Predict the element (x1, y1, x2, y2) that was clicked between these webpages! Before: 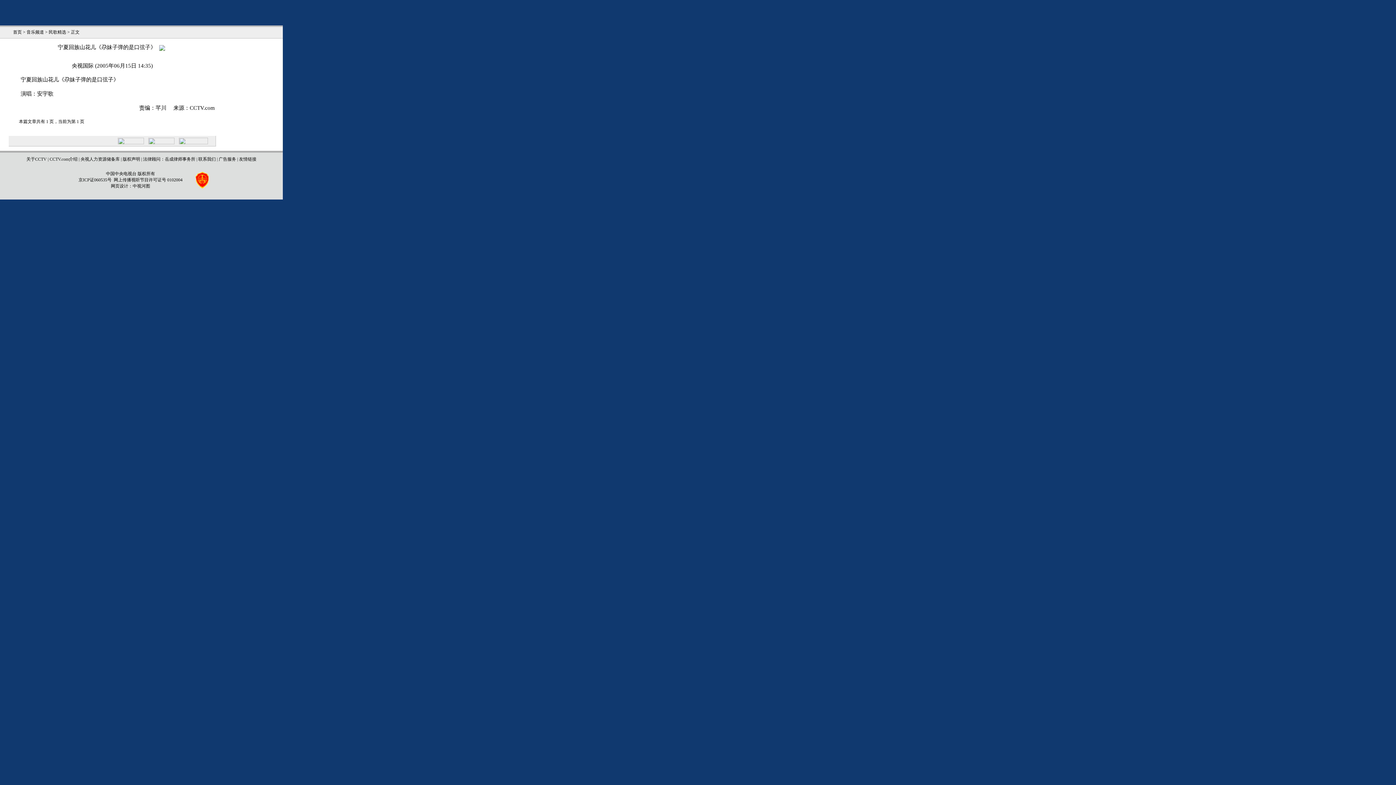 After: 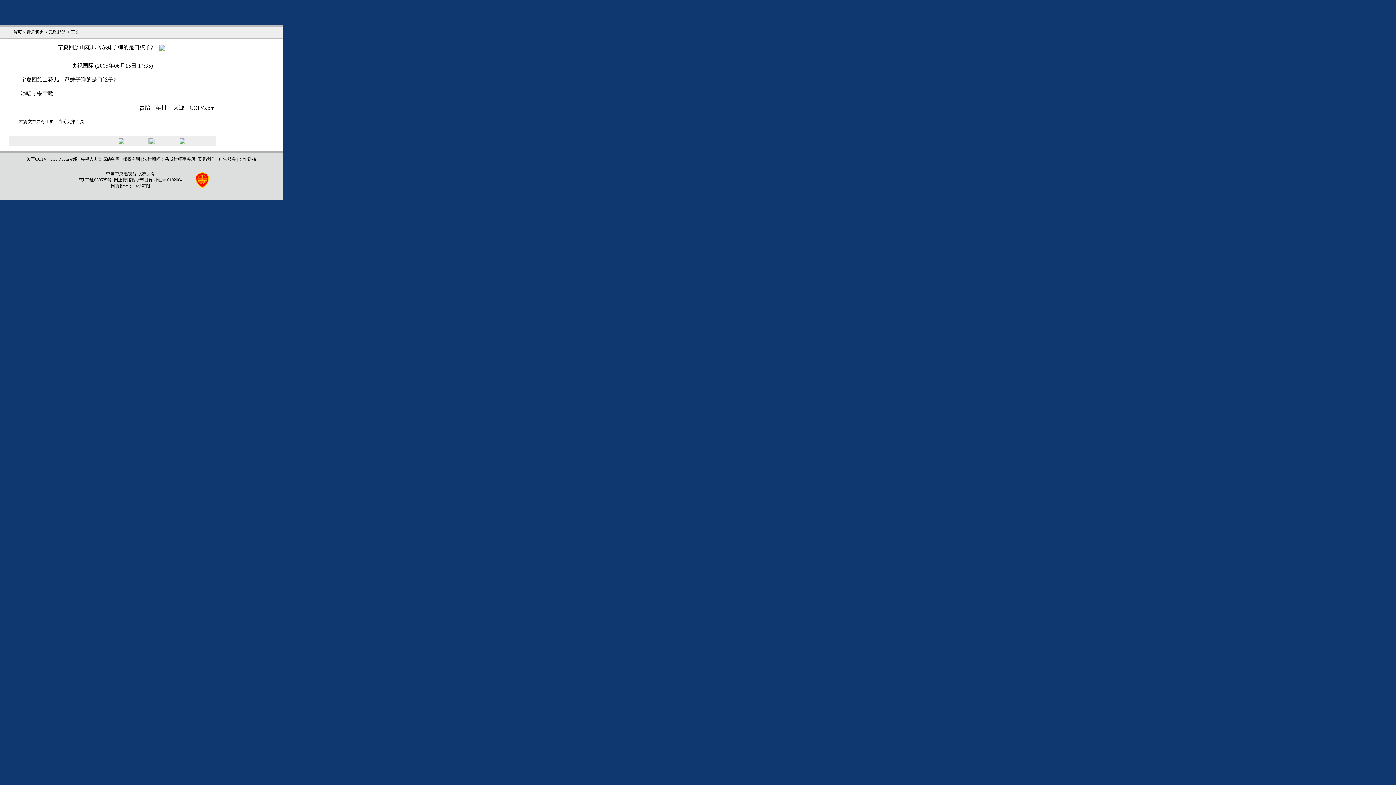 Action: label: 友情链接 bbox: (239, 156, 256, 161)